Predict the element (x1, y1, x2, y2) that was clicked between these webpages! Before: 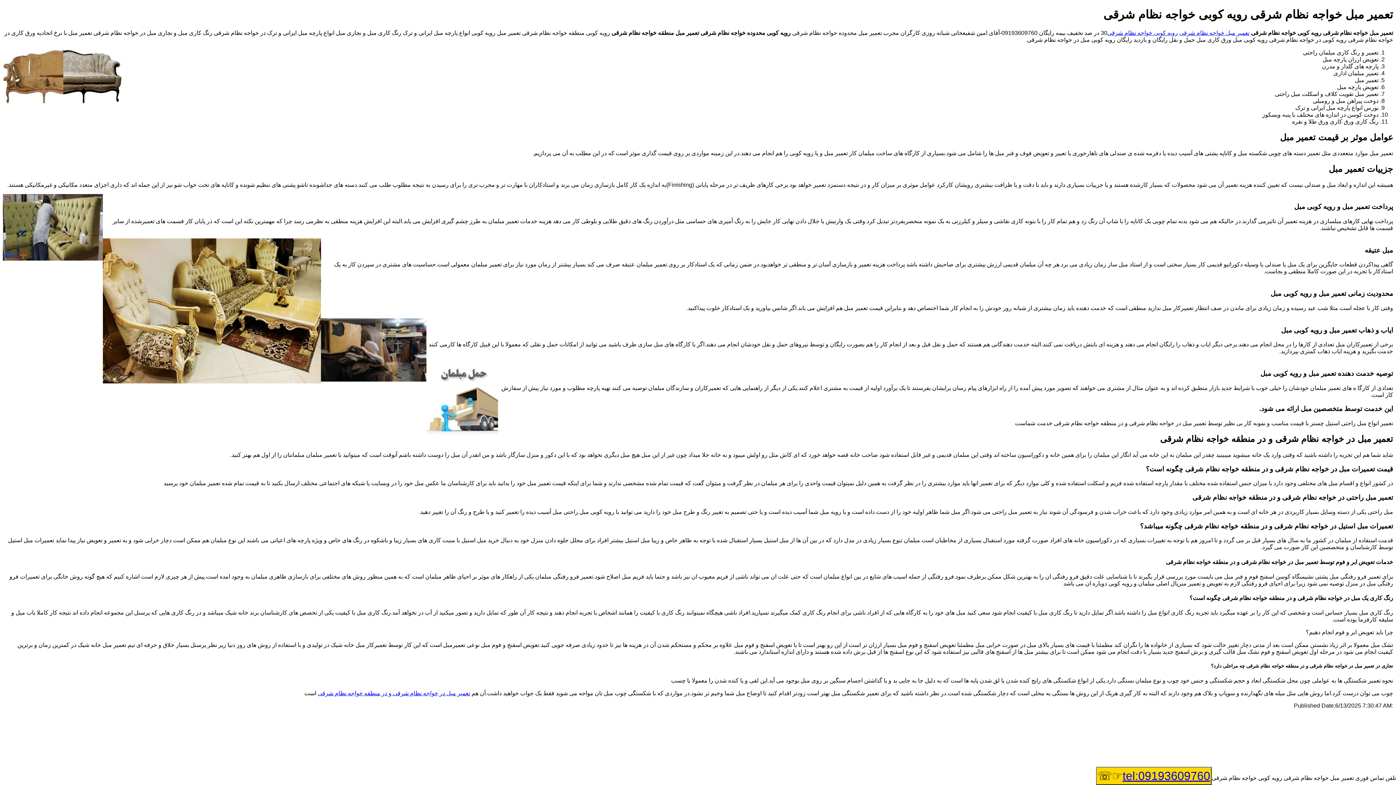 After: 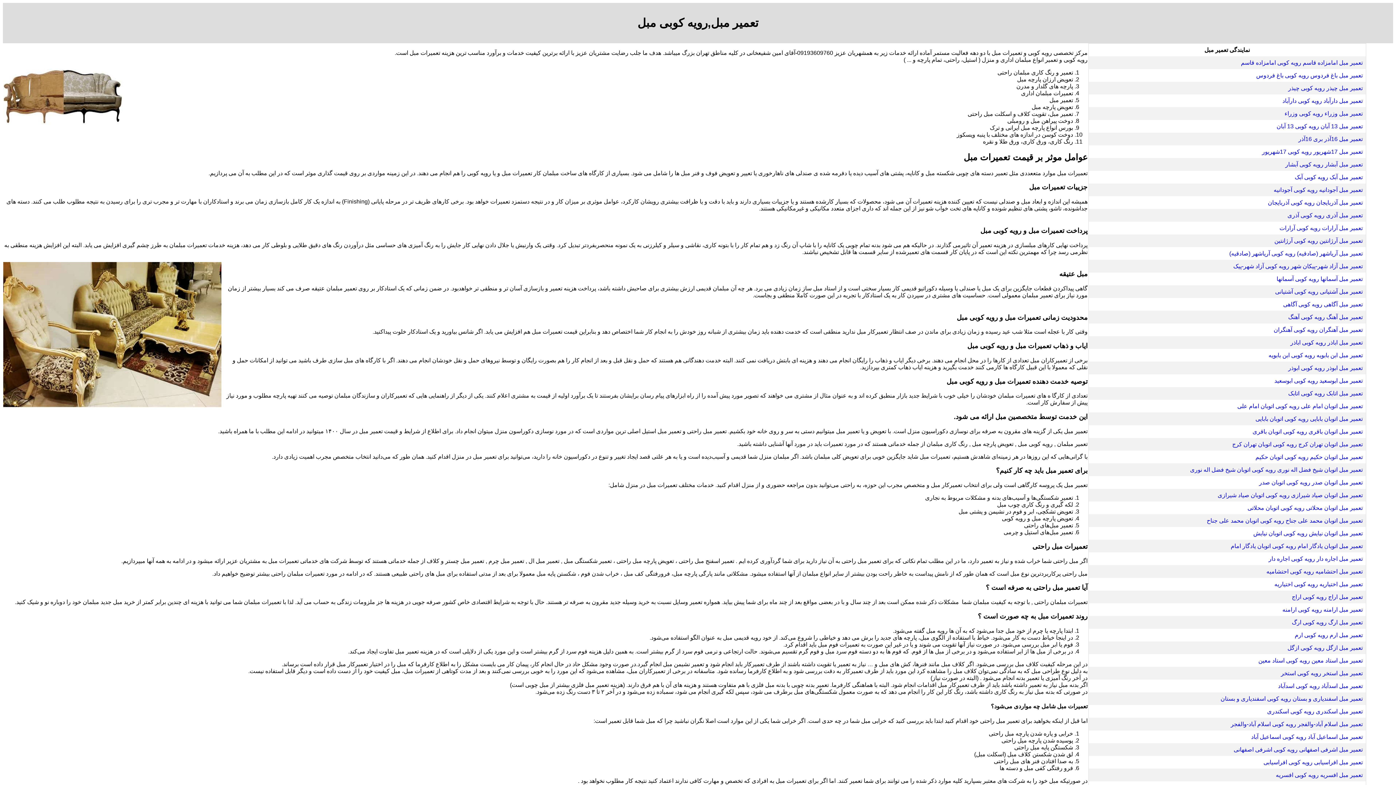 Action: label: تعمیر مبل در خواجه نظام شرقی و در منطقه خواجه نظام شرقی bbox: (317, 690, 470, 696)